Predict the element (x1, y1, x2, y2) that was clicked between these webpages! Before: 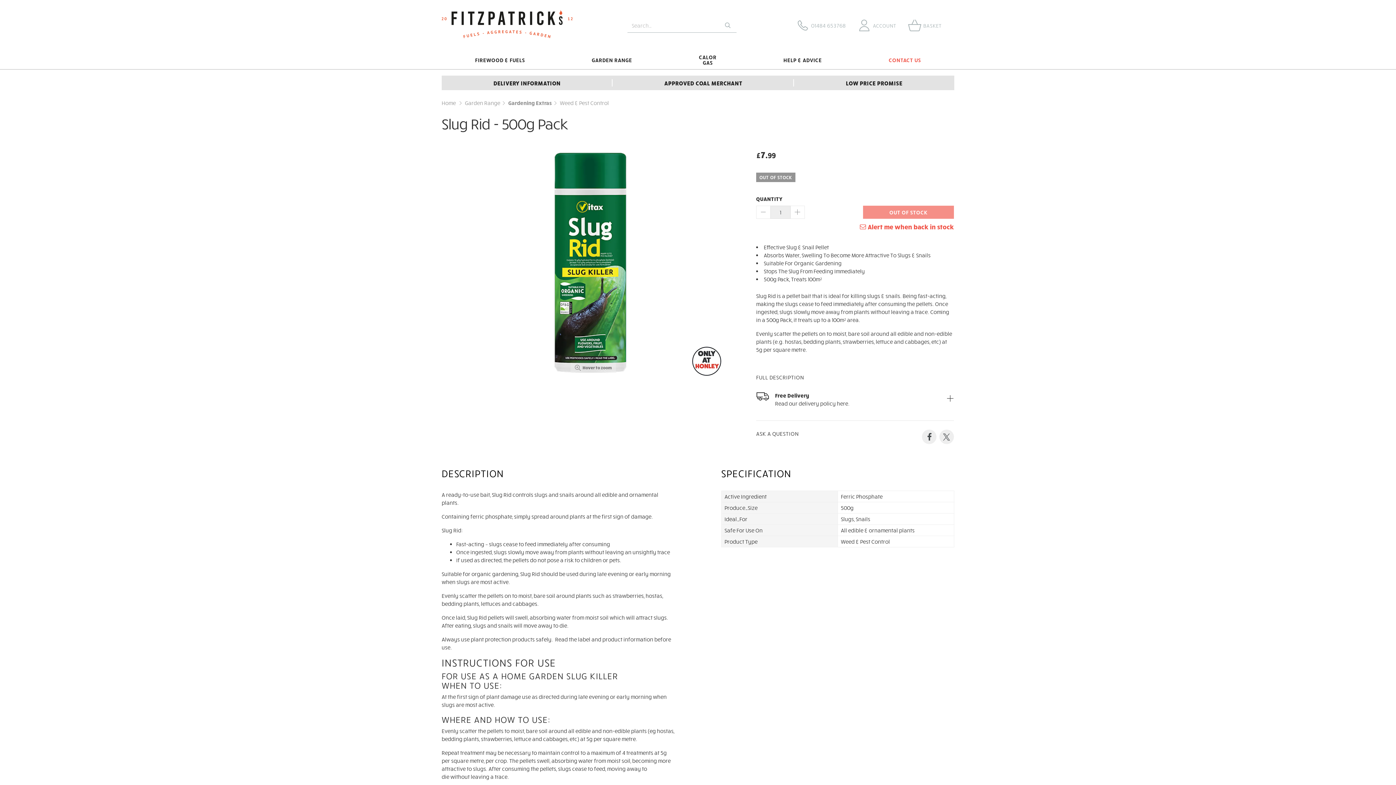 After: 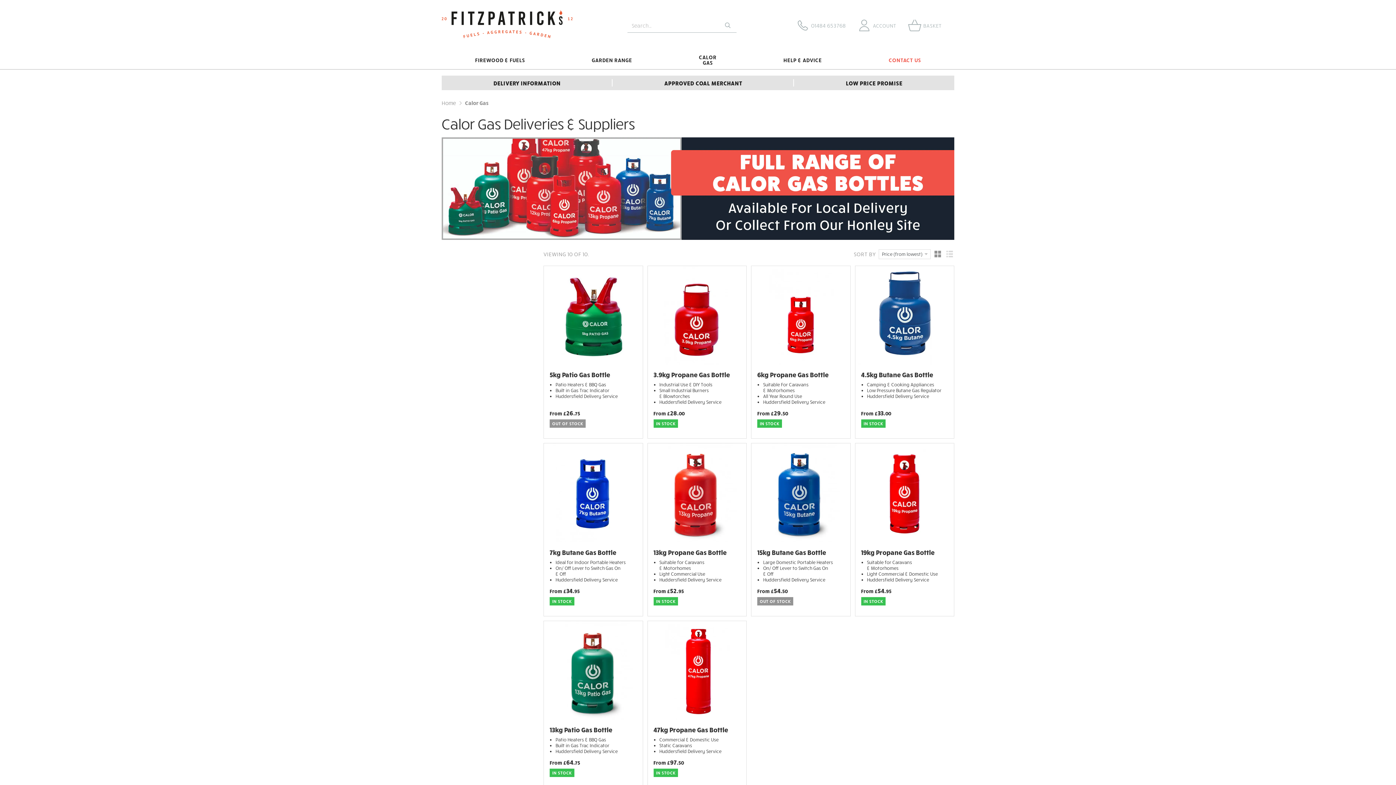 Action: label: CALOR
GAS bbox: (665, 50, 750, 69)